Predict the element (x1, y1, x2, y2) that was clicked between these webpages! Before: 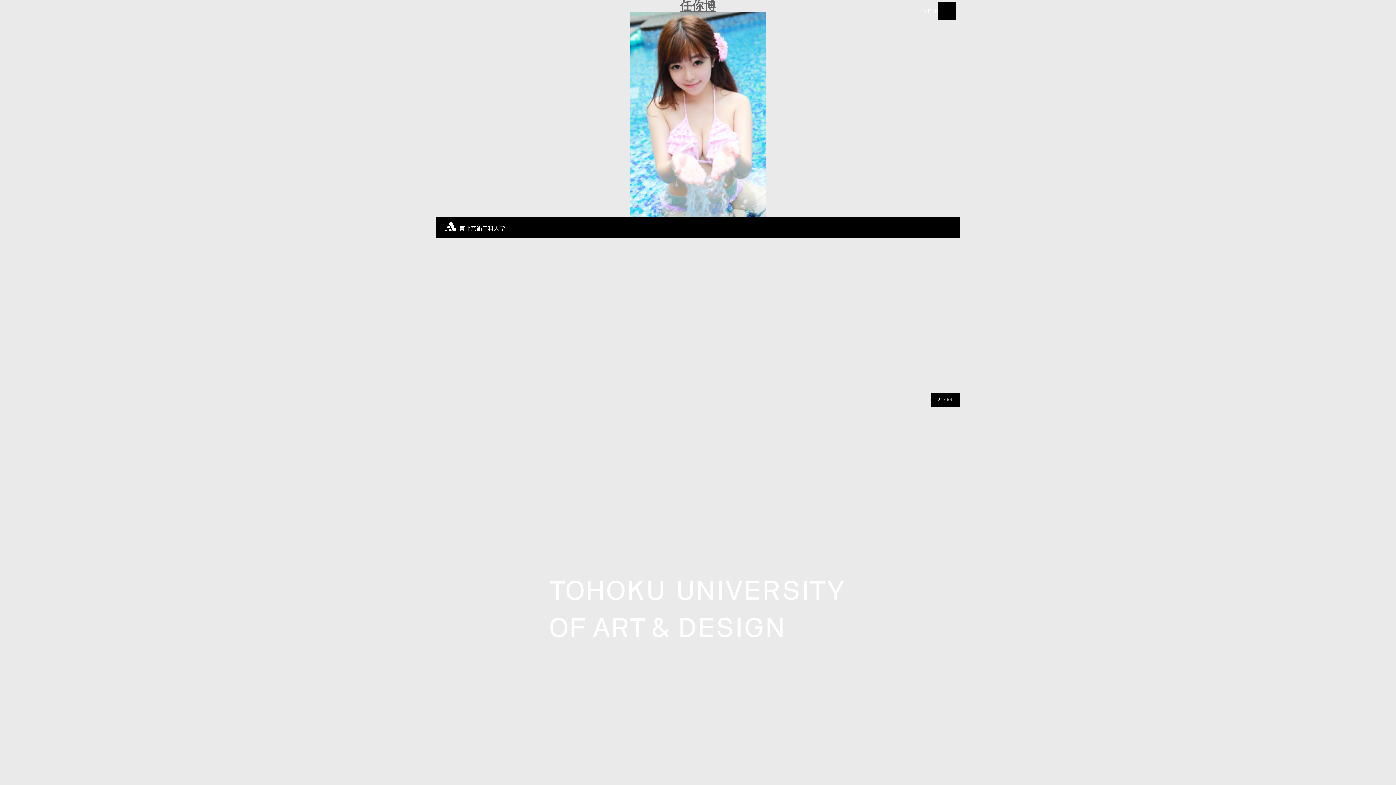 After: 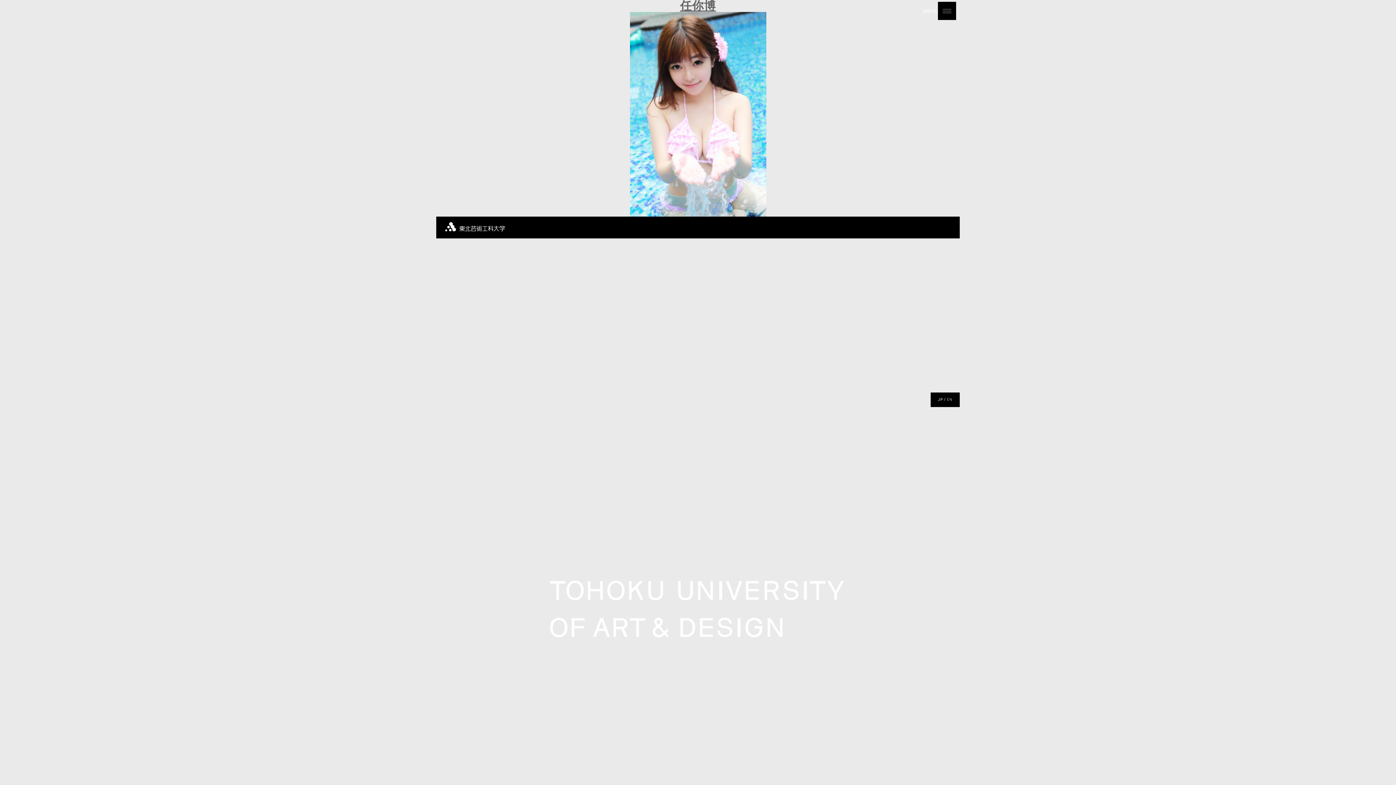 Action: label: JP bbox: (938, 397, 943, 401)